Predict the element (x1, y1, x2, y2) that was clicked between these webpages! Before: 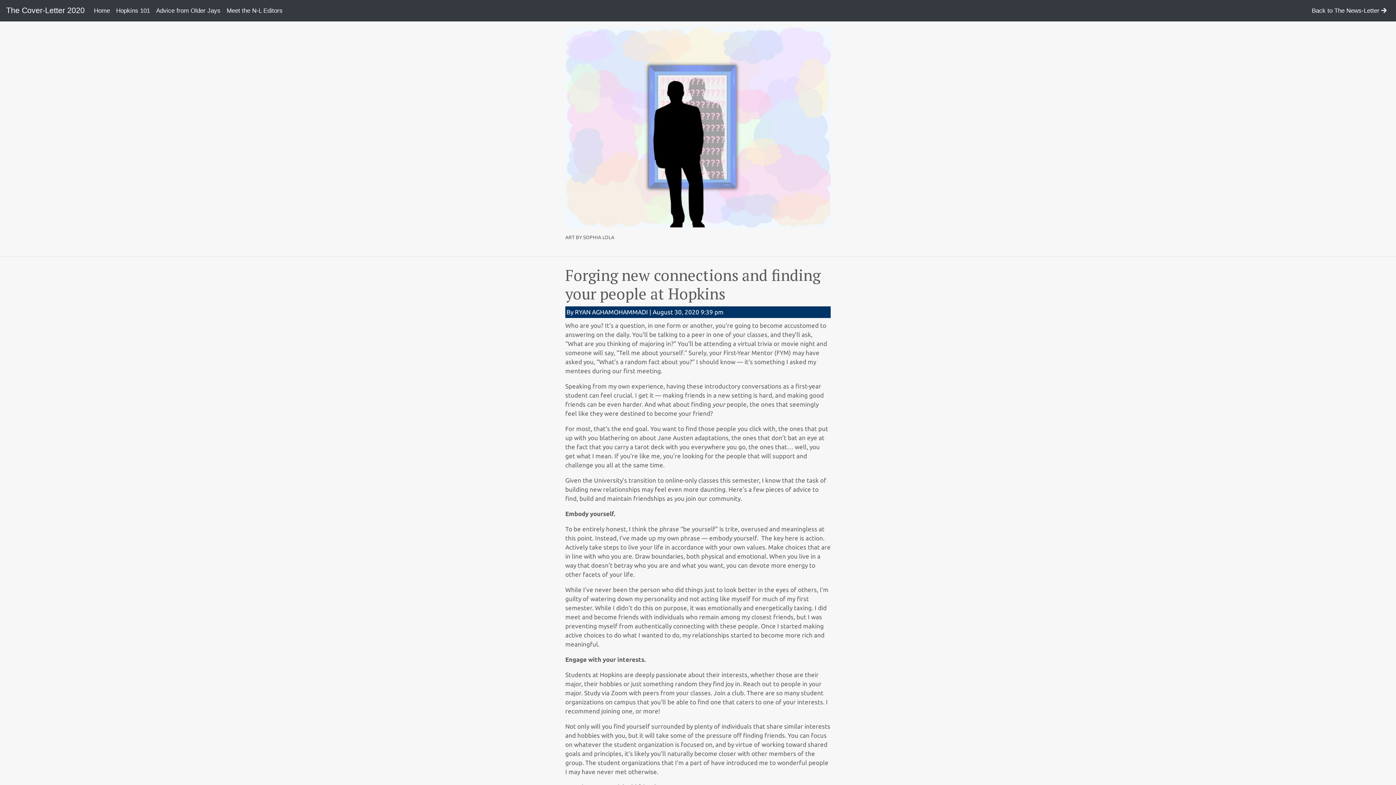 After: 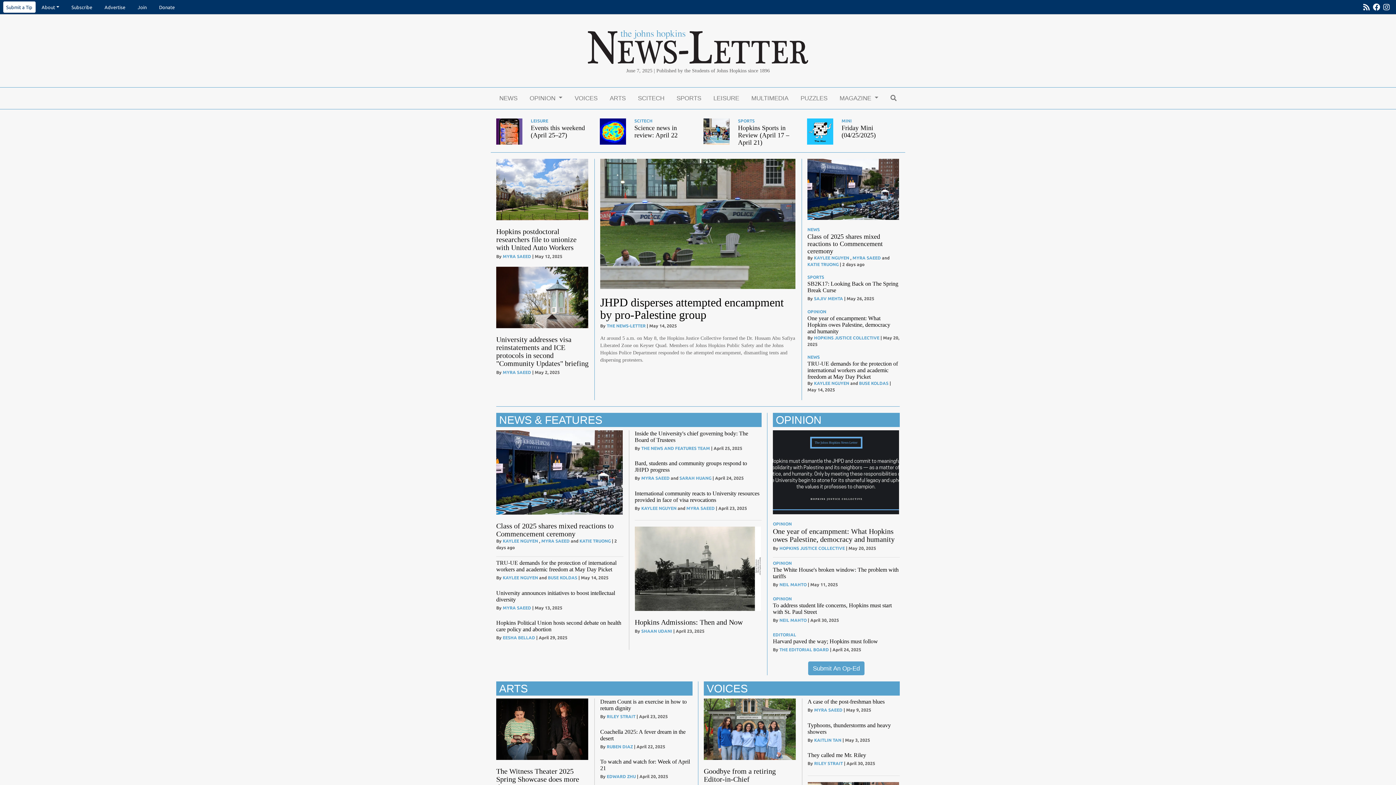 Action: bbox: (1309, 3, 1390, 18) label: Back to The News-Letter 